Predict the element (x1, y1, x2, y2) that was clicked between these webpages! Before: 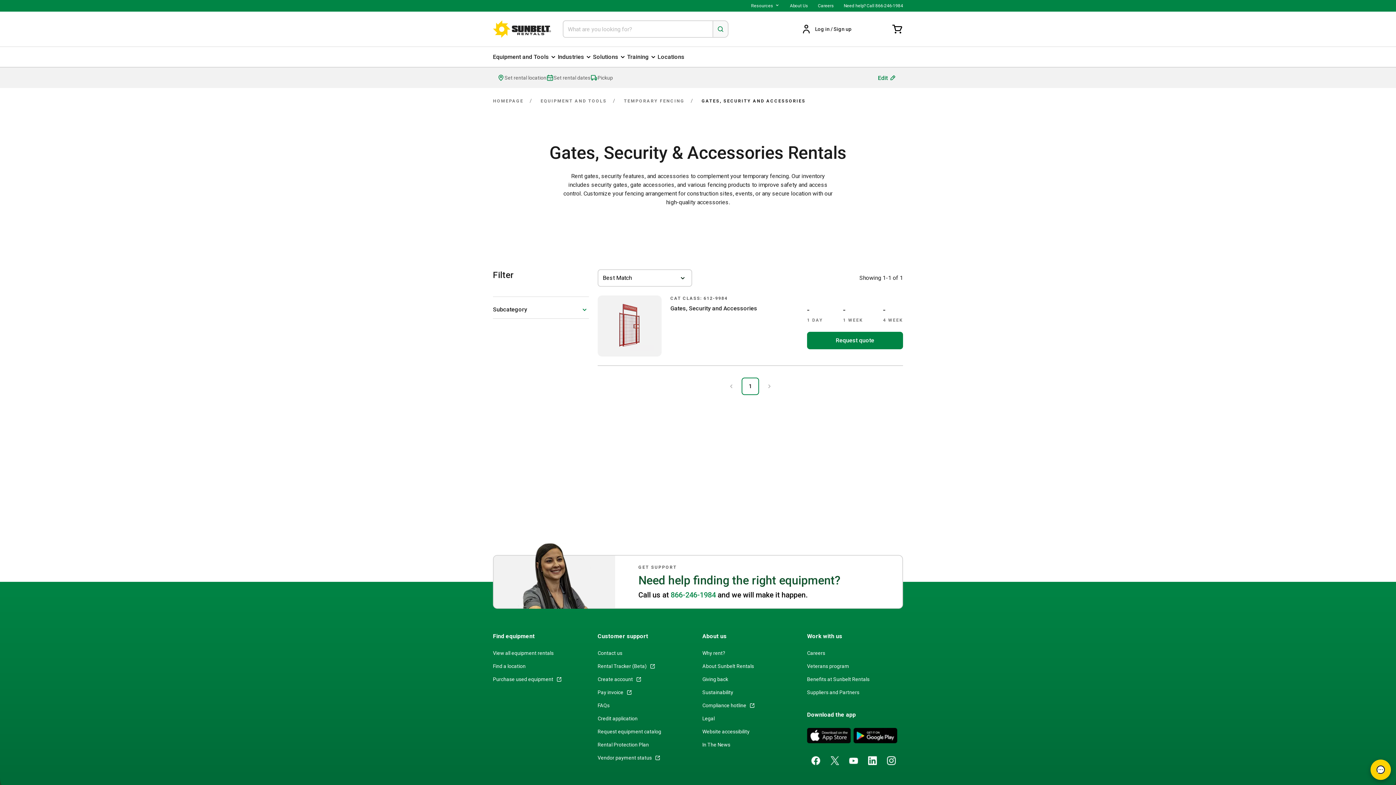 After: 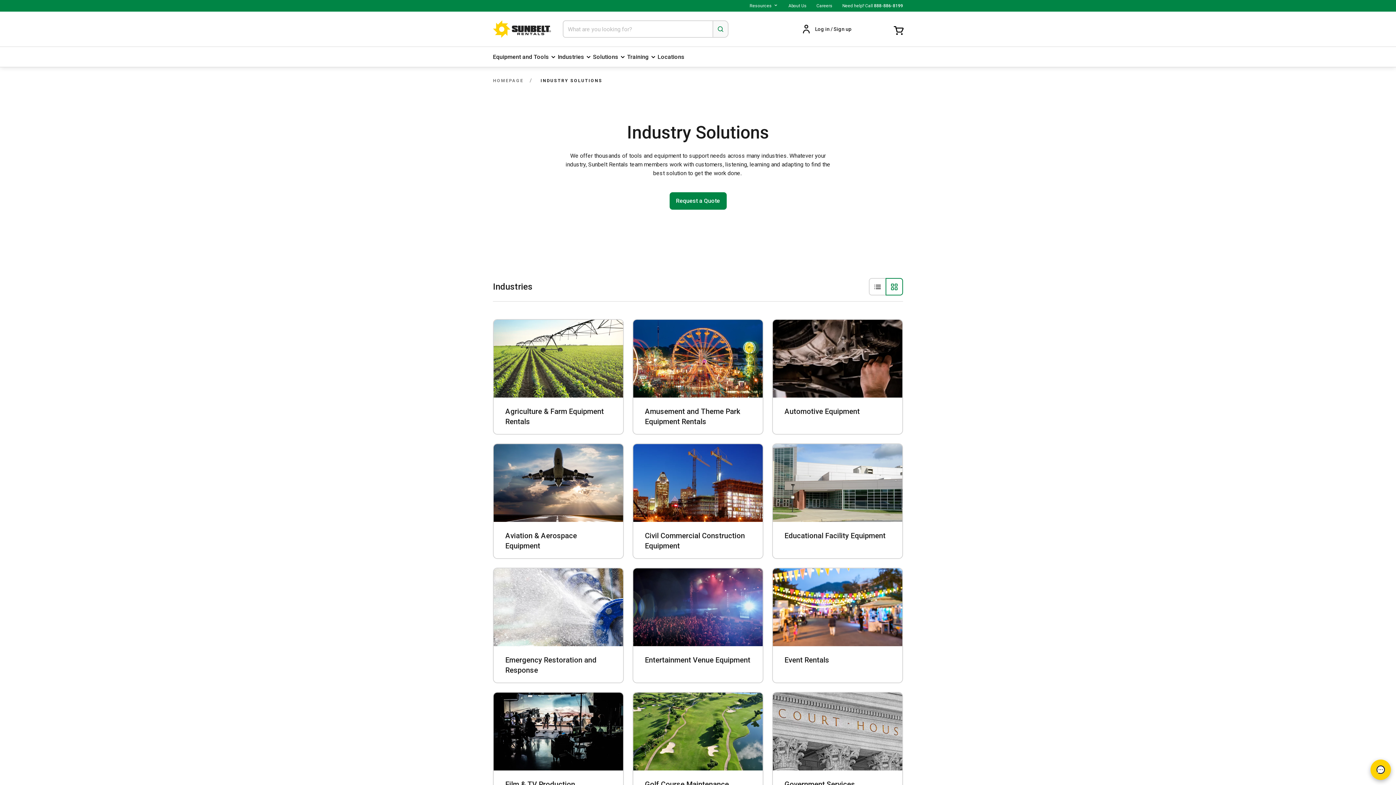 Action: label: Industries bbox: (557, 46, 584, 67)